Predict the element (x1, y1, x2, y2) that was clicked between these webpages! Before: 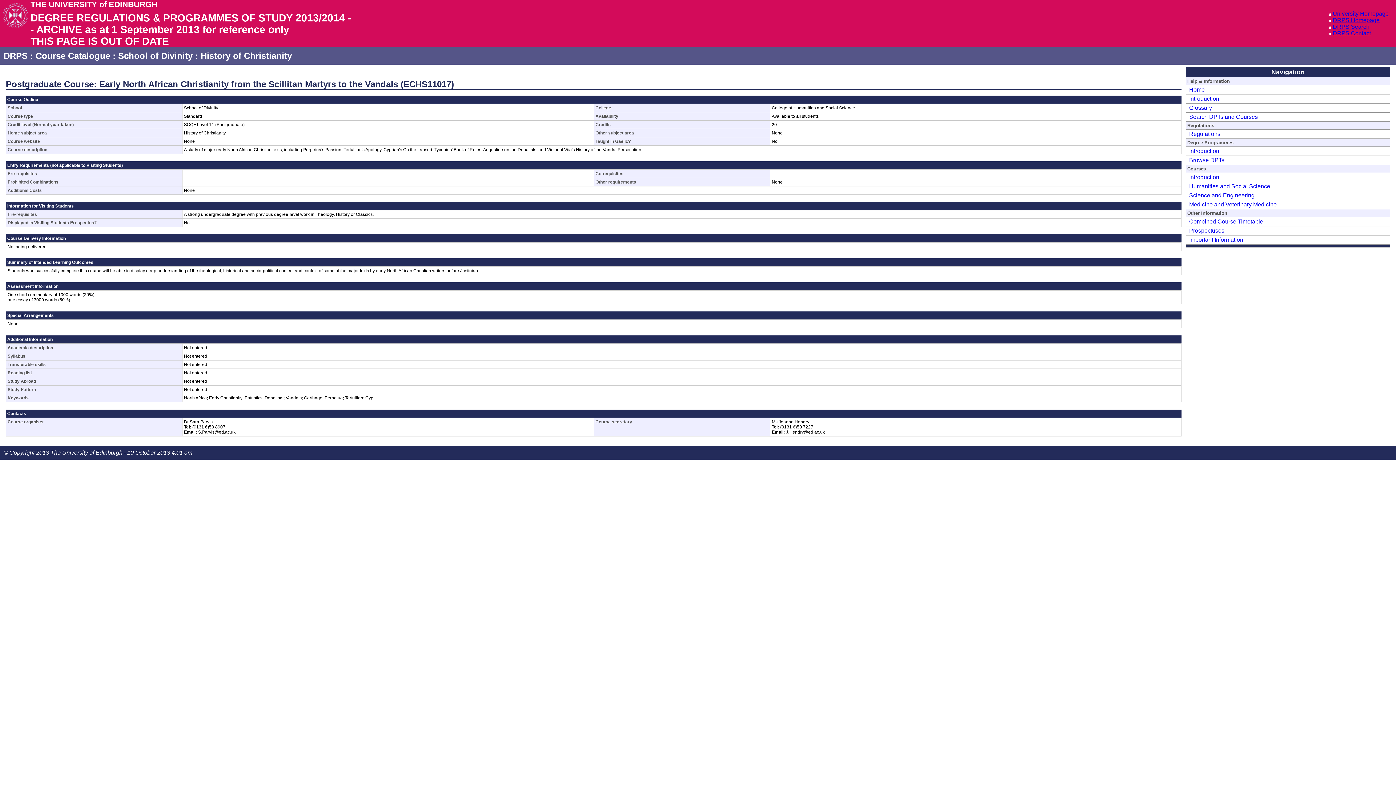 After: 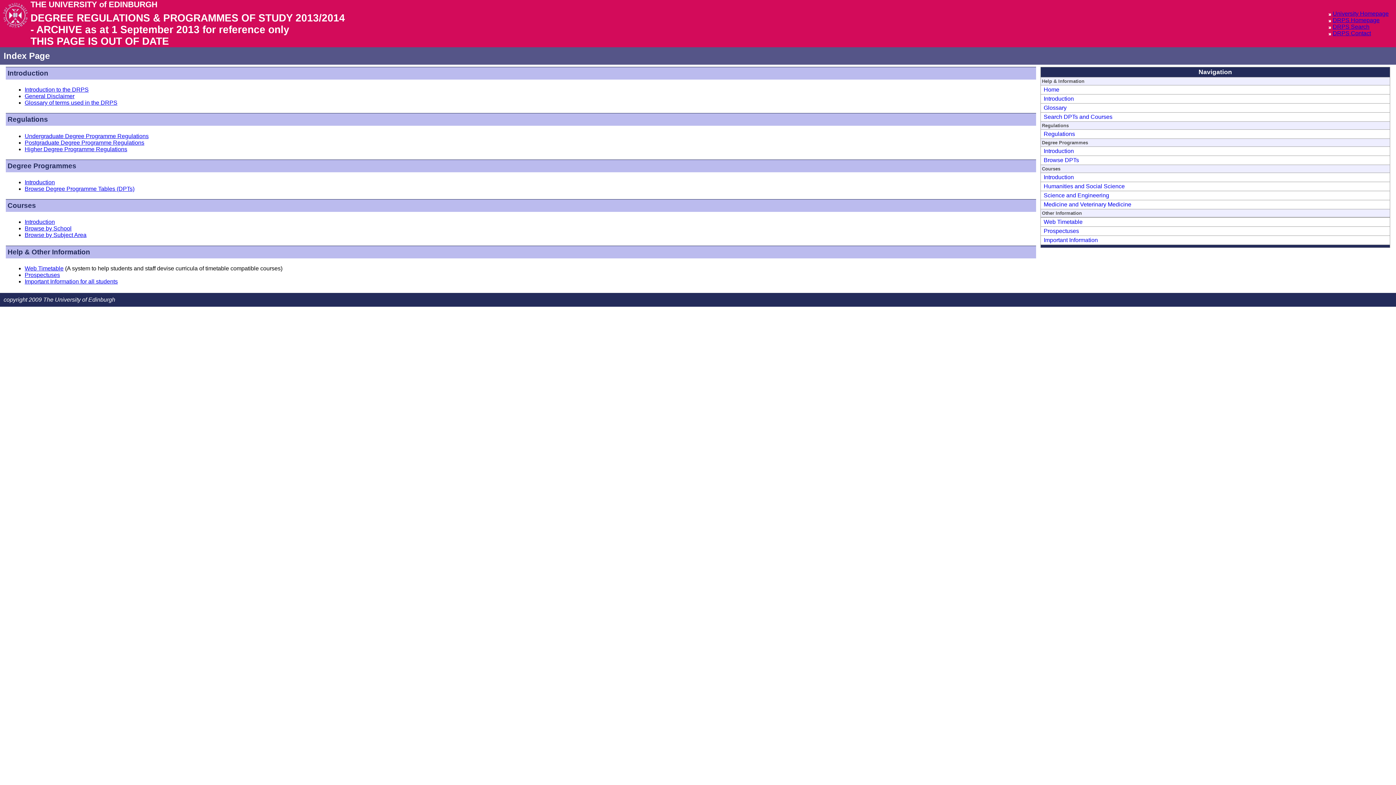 Action: bbox: (1327, 17, 1333, 23)